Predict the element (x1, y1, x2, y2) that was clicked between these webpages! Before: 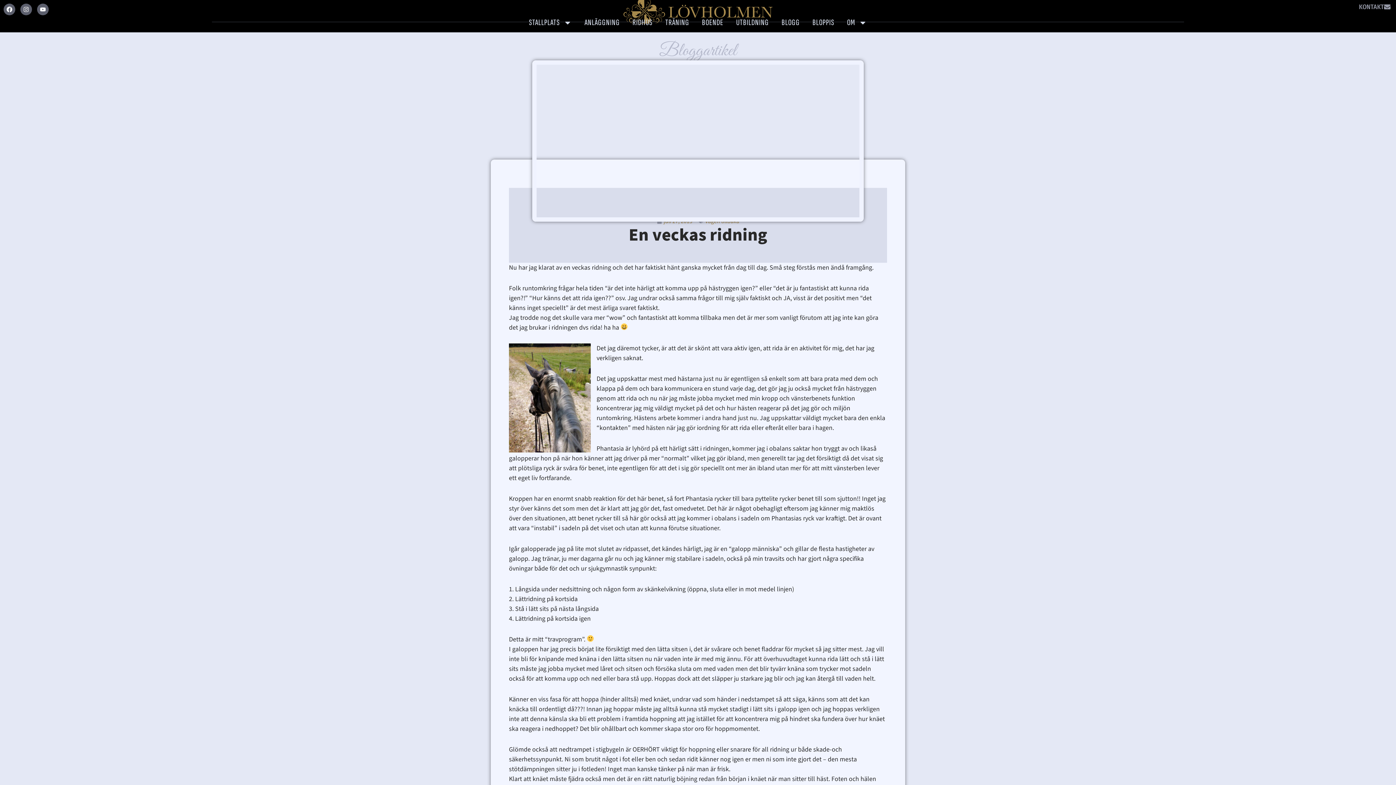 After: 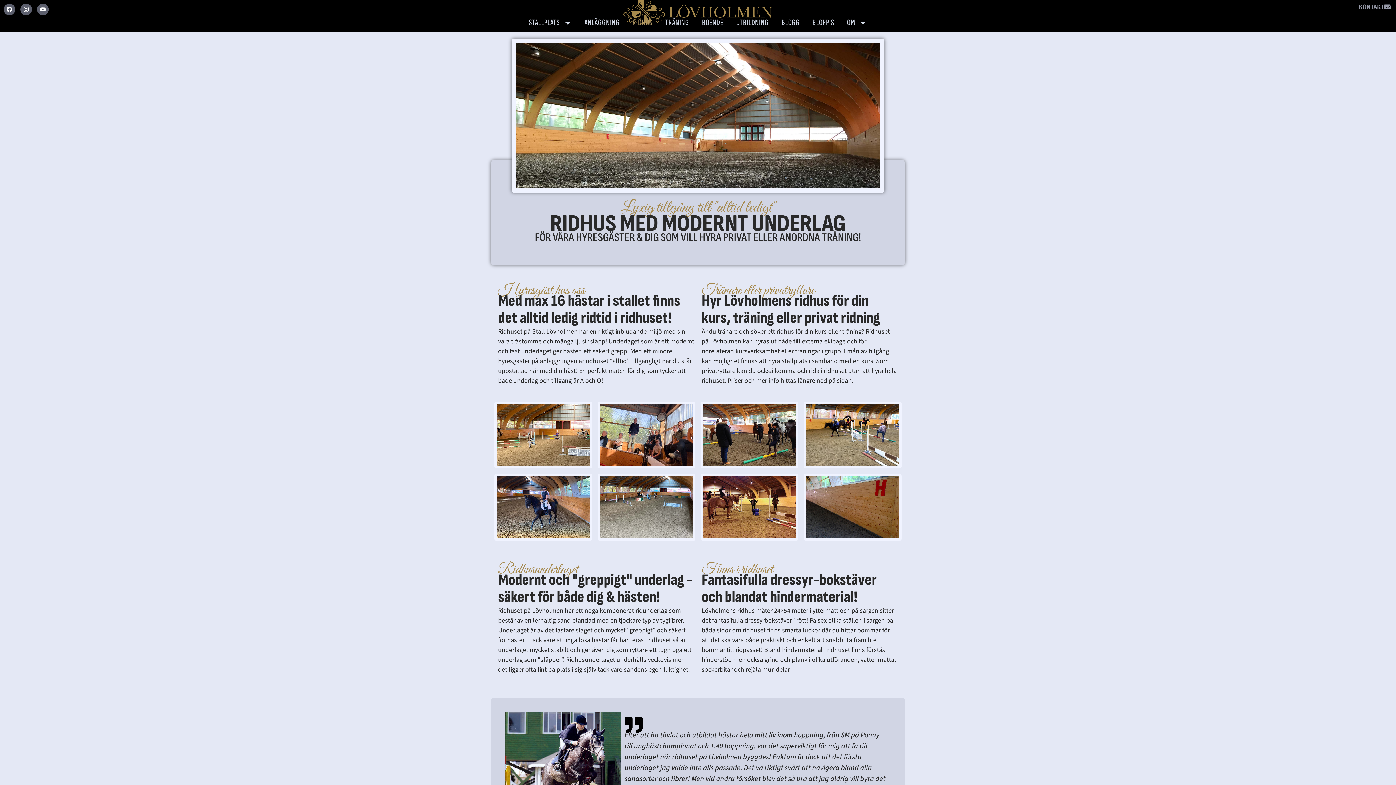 Action: label: RIDHUS bbox: (629, 16, 656, 28)